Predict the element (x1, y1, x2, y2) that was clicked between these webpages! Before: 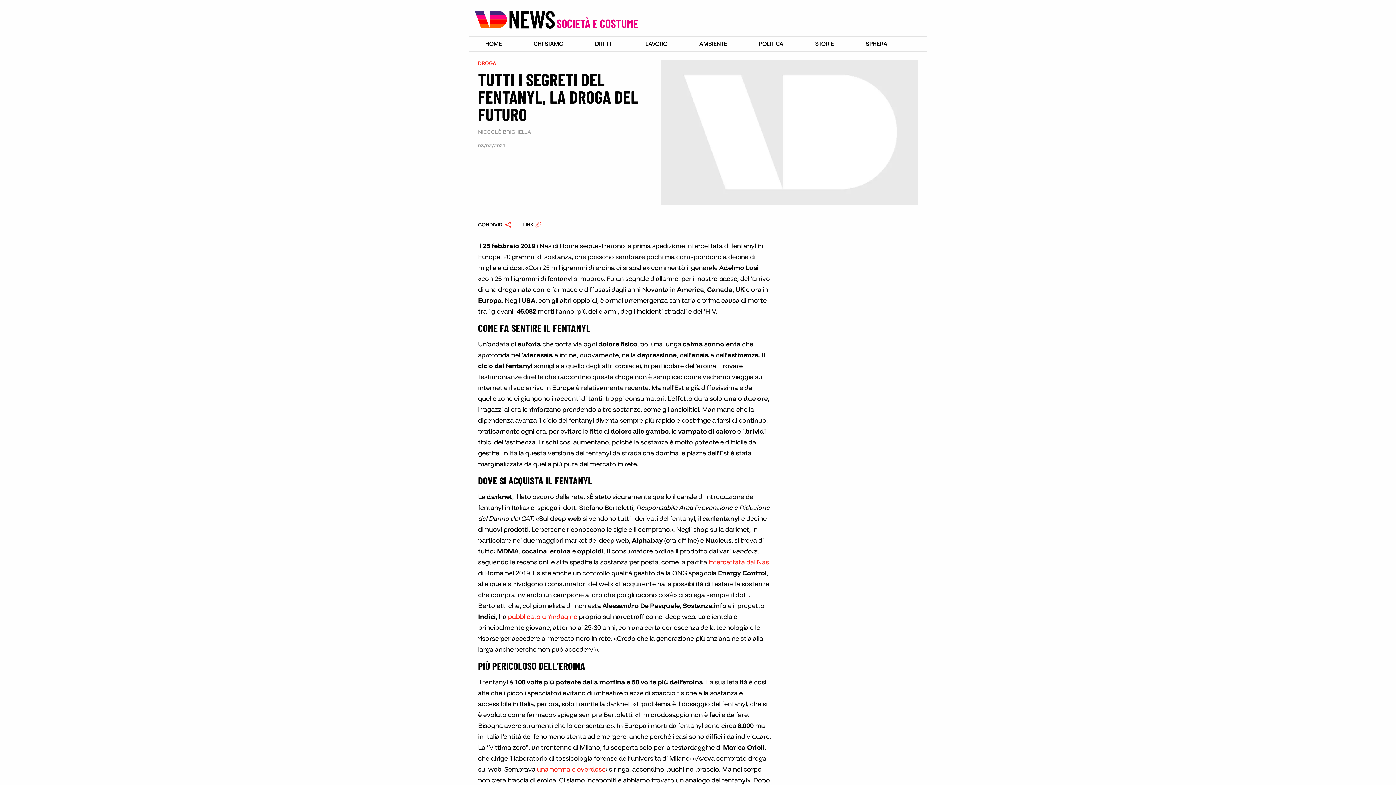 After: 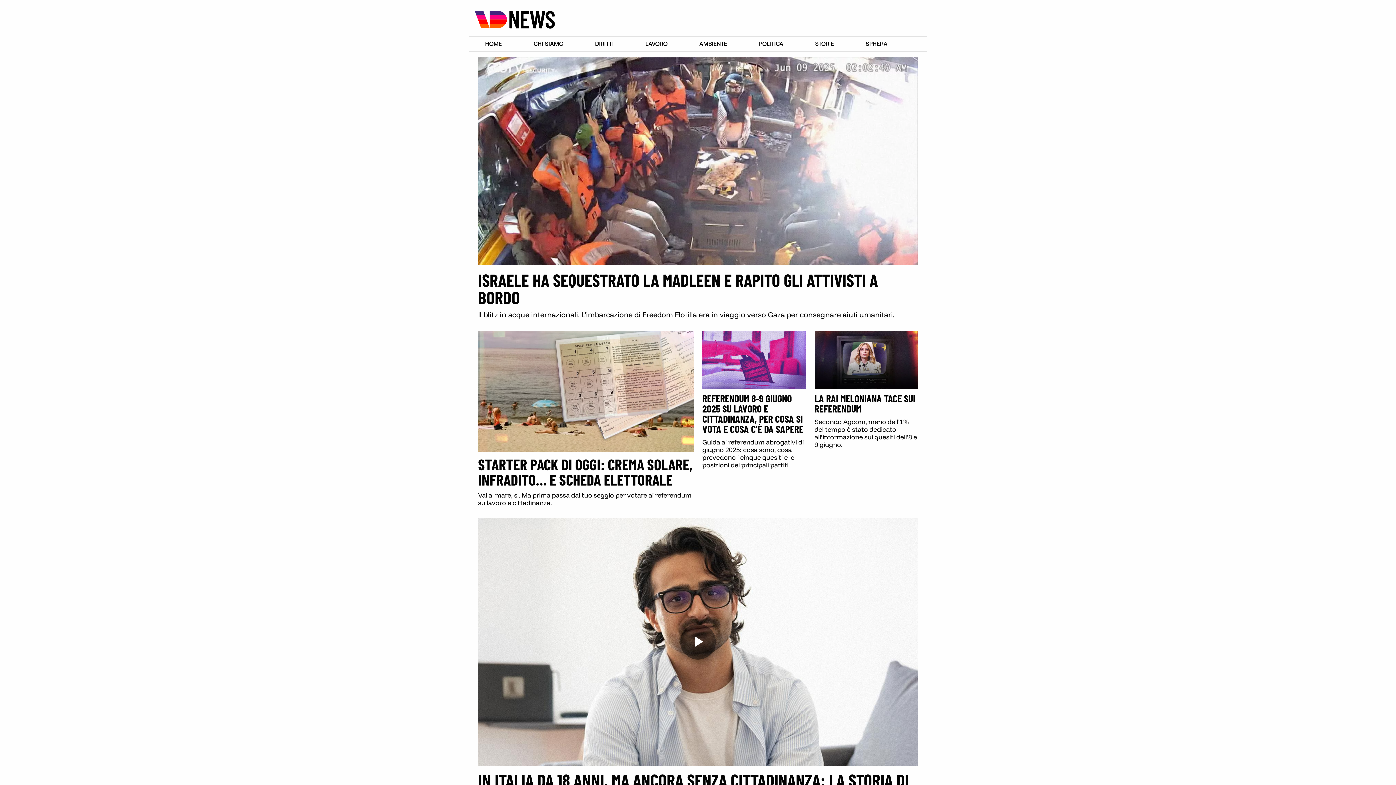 Action: bbox: (474, 10, 554, 29)